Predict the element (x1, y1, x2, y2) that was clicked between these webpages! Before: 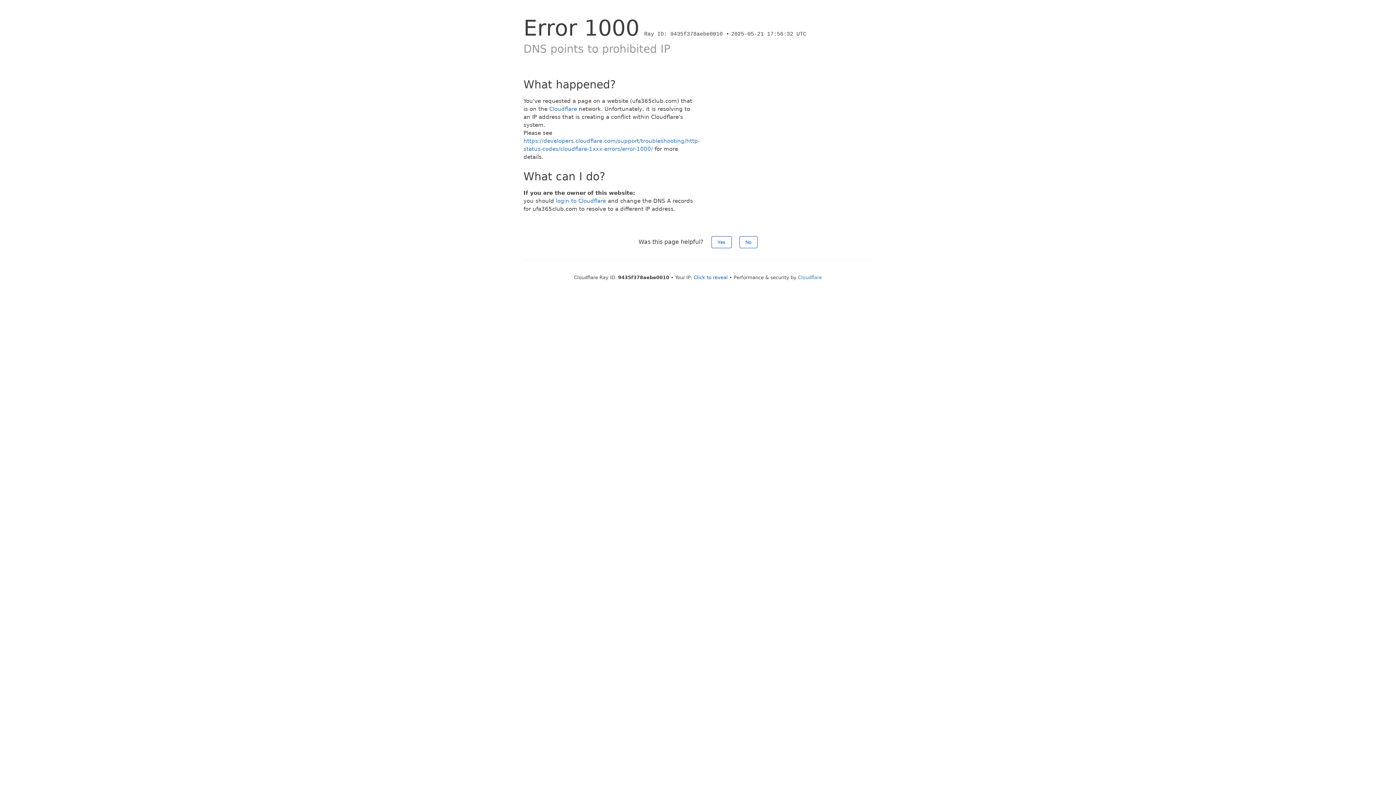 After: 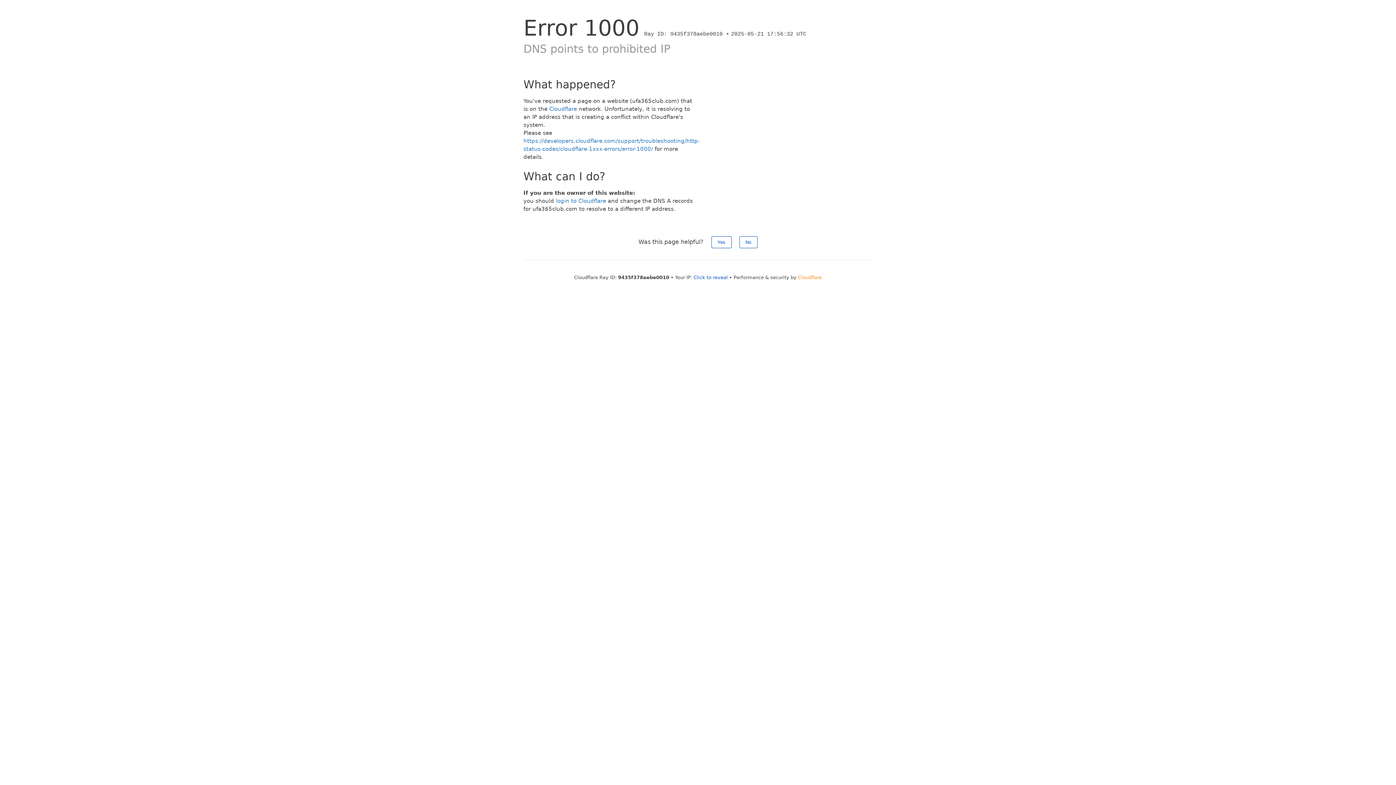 Action: label: Cloudflare bbox: (798, 274, 822, 280)